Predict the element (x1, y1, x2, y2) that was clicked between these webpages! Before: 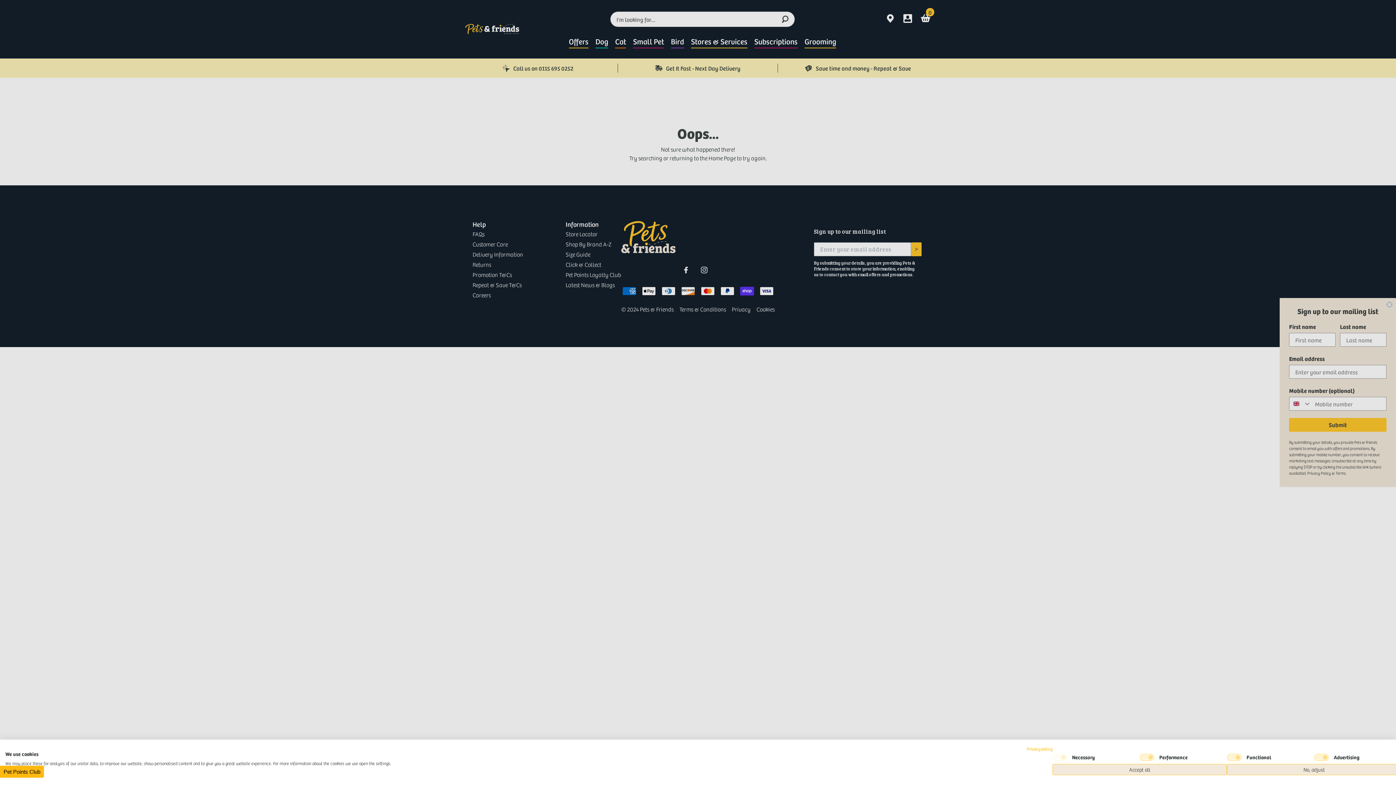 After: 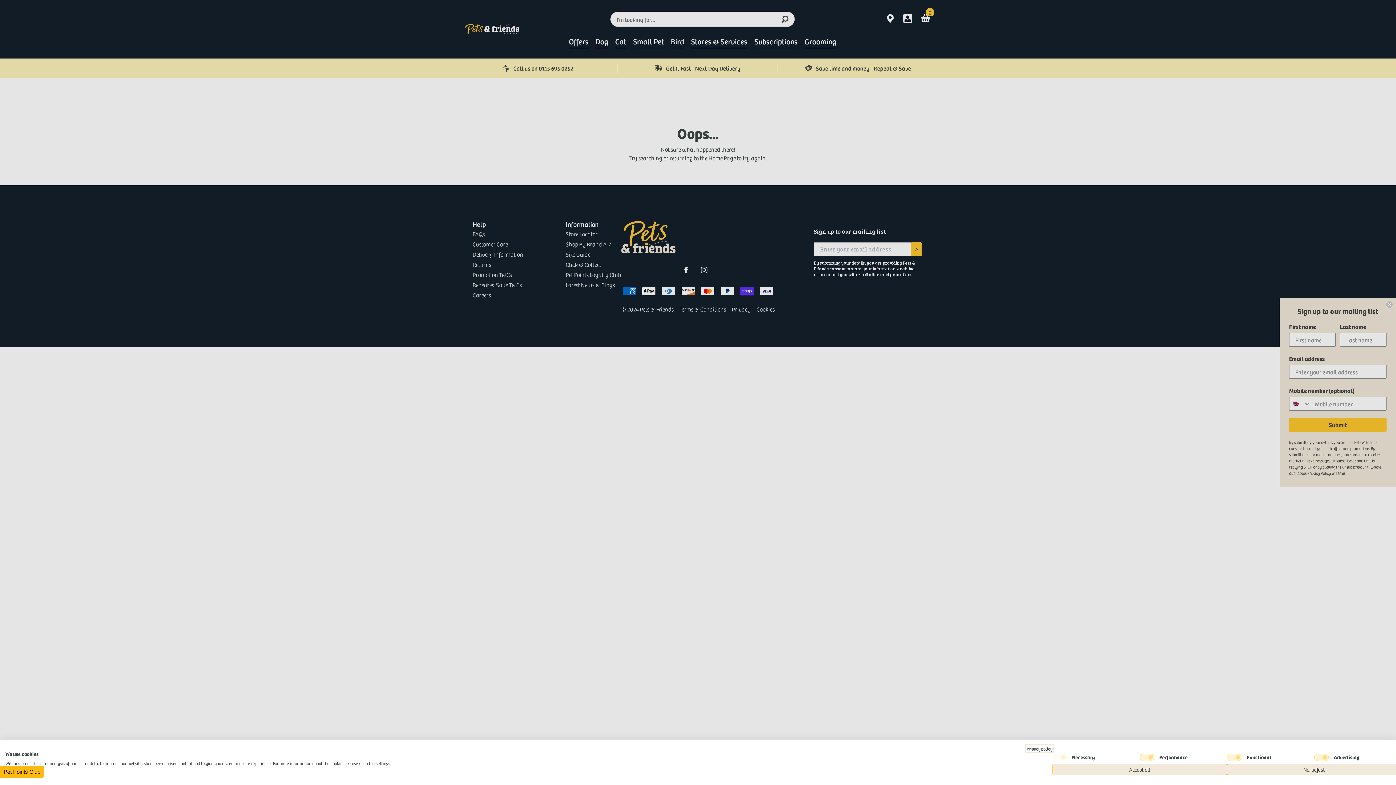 Action: label: Privacy Policy. External link. Opens in a new tab or window. bbox: (1026, 746, 1052, 752)